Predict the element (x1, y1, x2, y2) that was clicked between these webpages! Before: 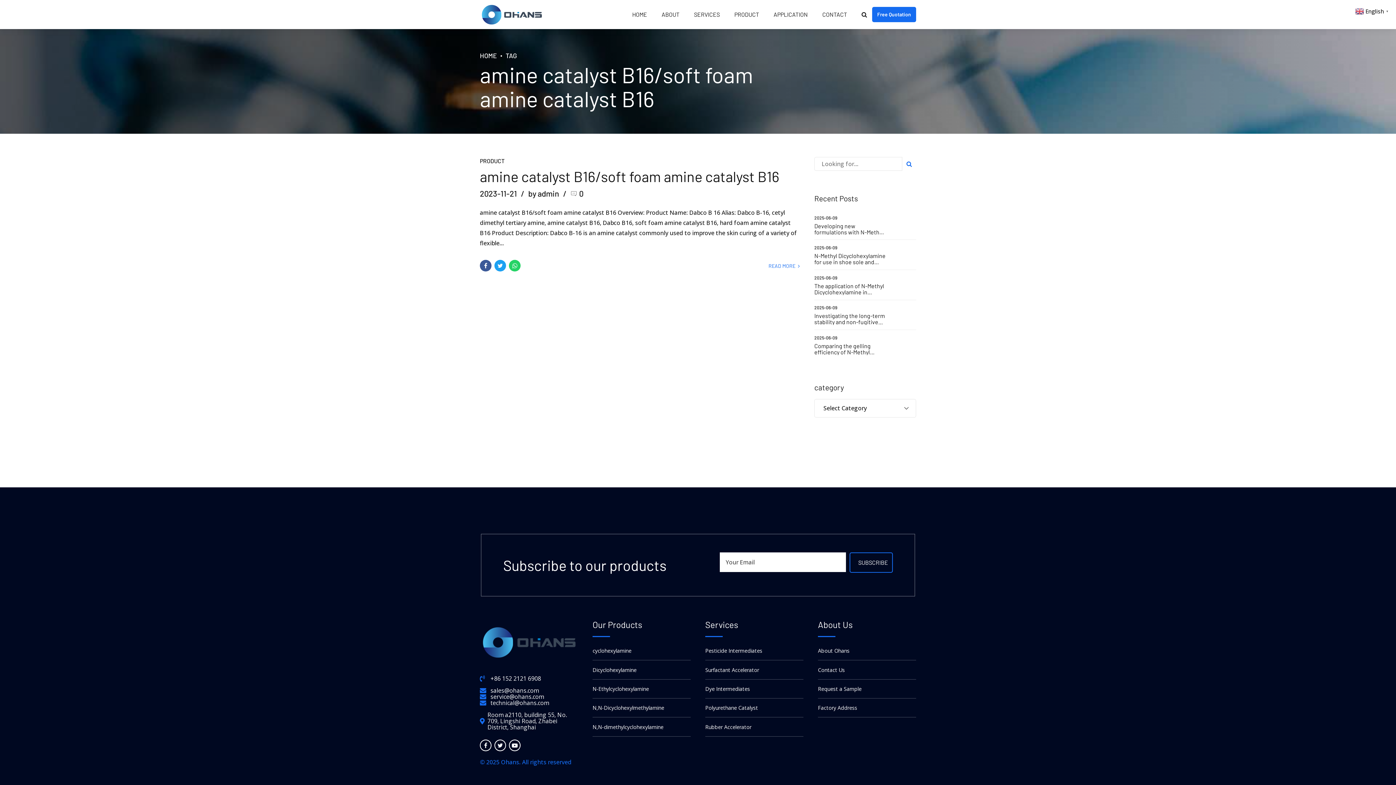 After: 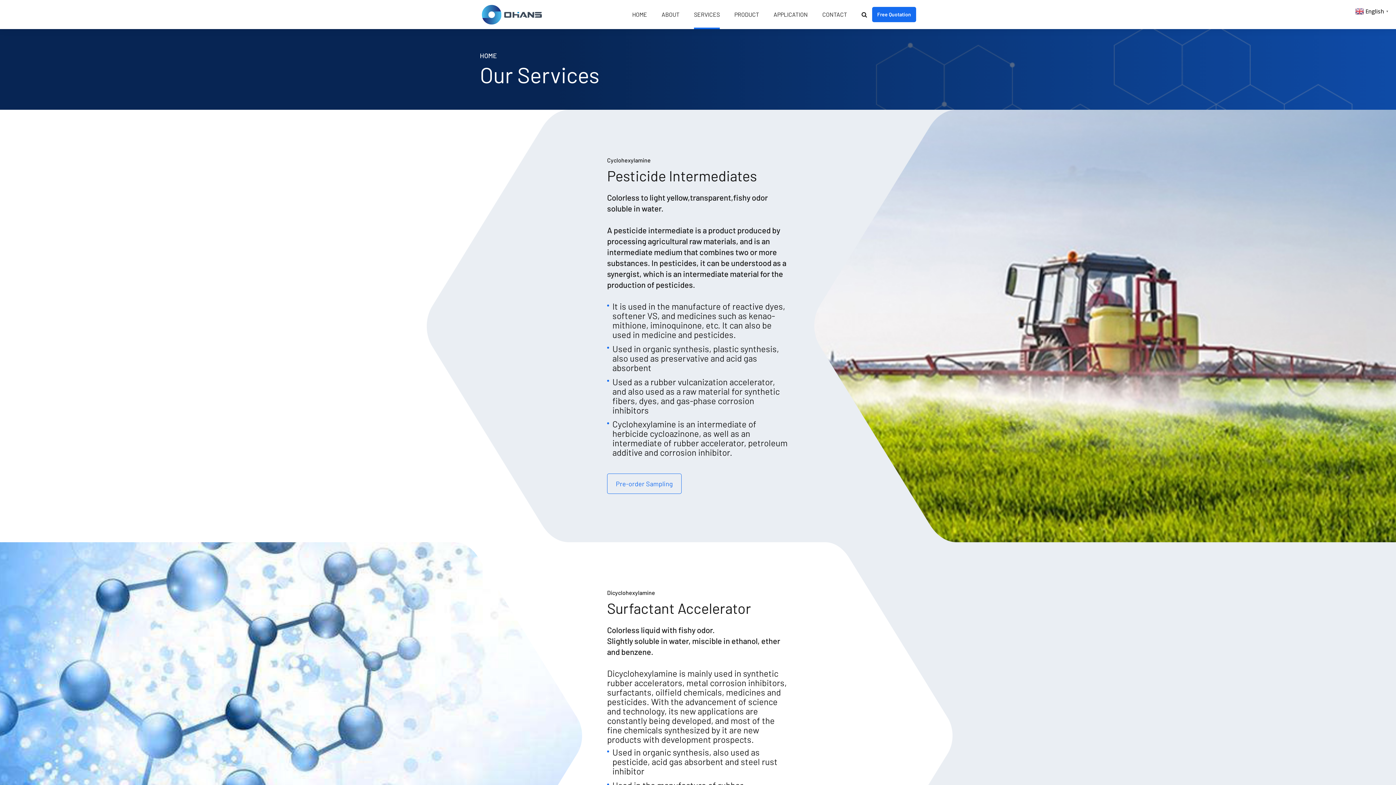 Action: bbox: (705, 723, 751, 730) label: Rubber Accelerator